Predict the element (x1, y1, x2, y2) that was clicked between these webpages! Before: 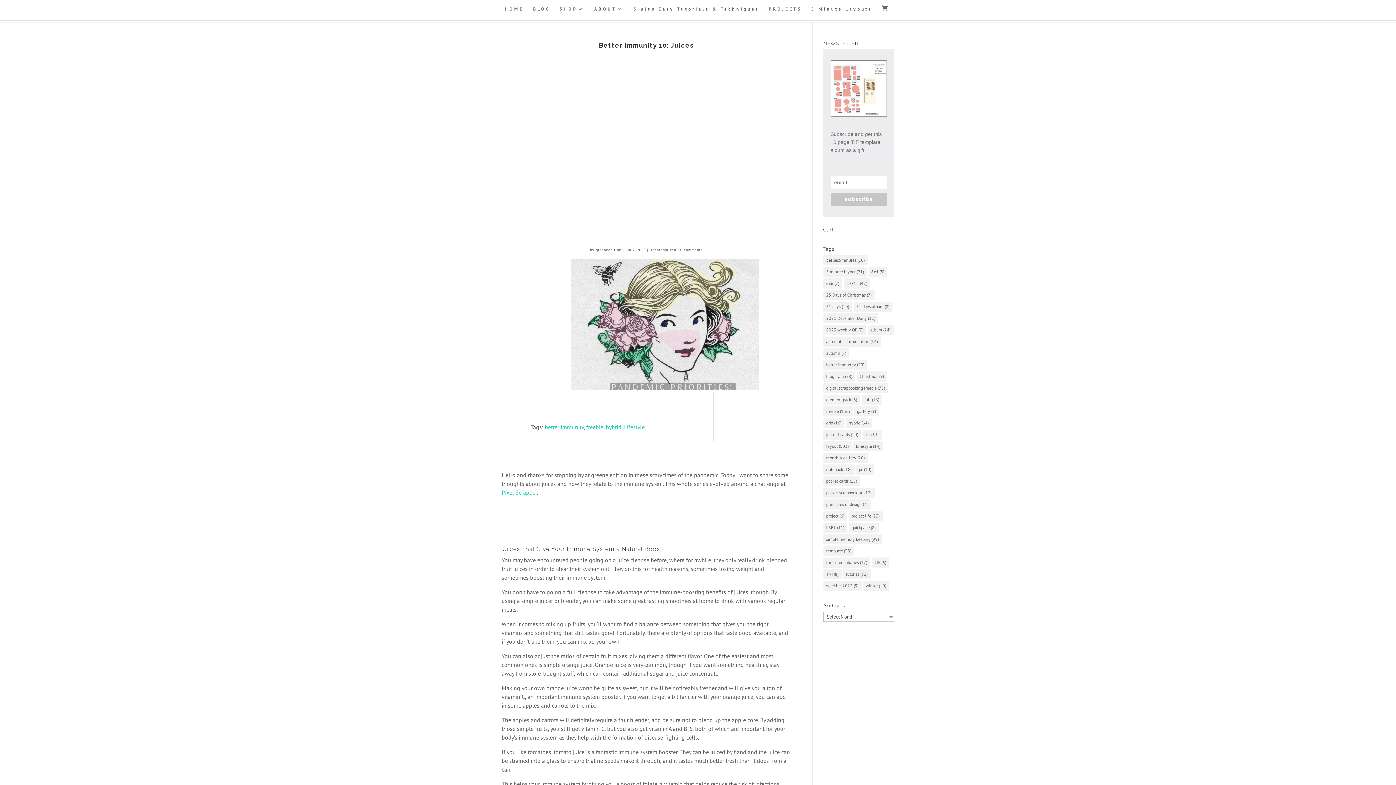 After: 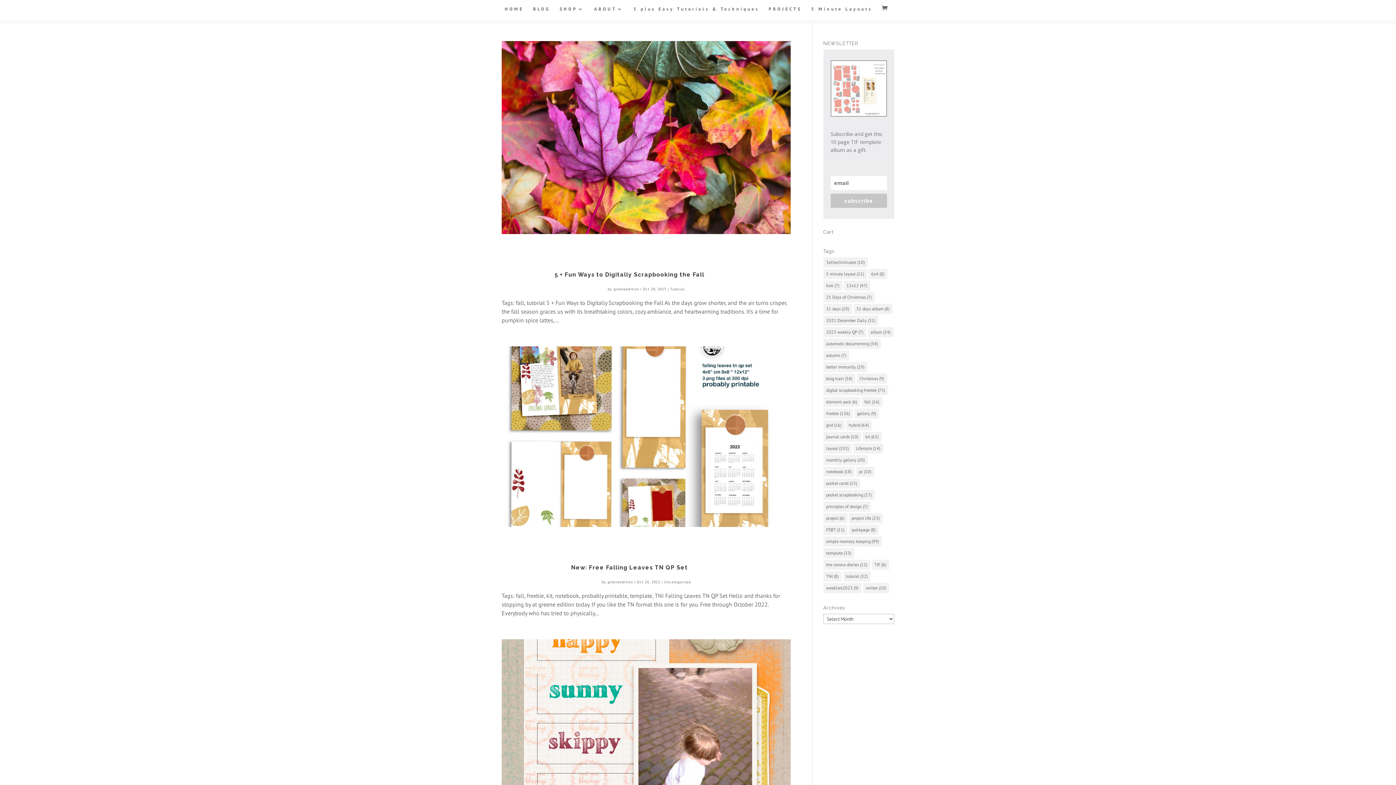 Action: label: fall (16 items) bbox: (861, 395, 882, 405)